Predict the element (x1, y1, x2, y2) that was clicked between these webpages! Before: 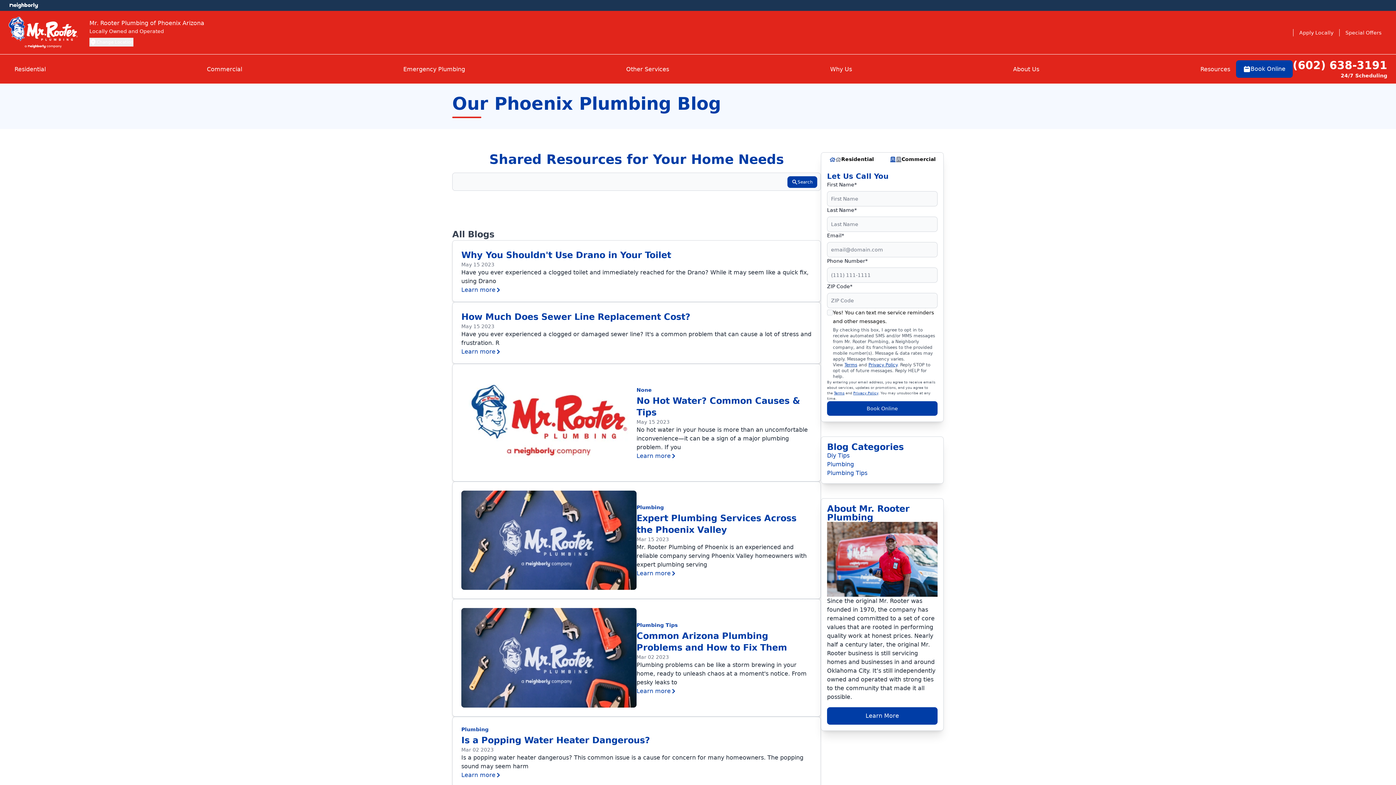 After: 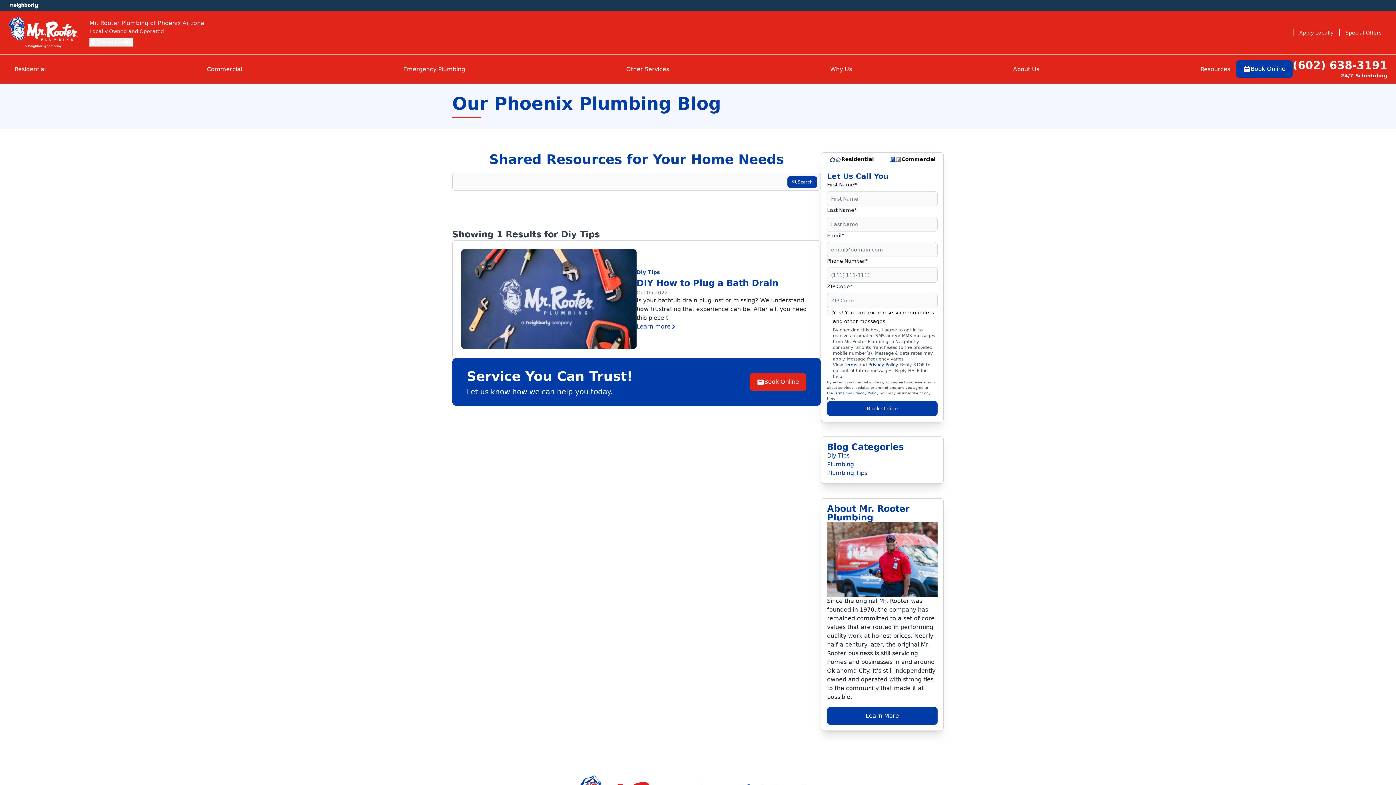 Action: label: Diy Tips bbox: (827, 451, 849, 460)